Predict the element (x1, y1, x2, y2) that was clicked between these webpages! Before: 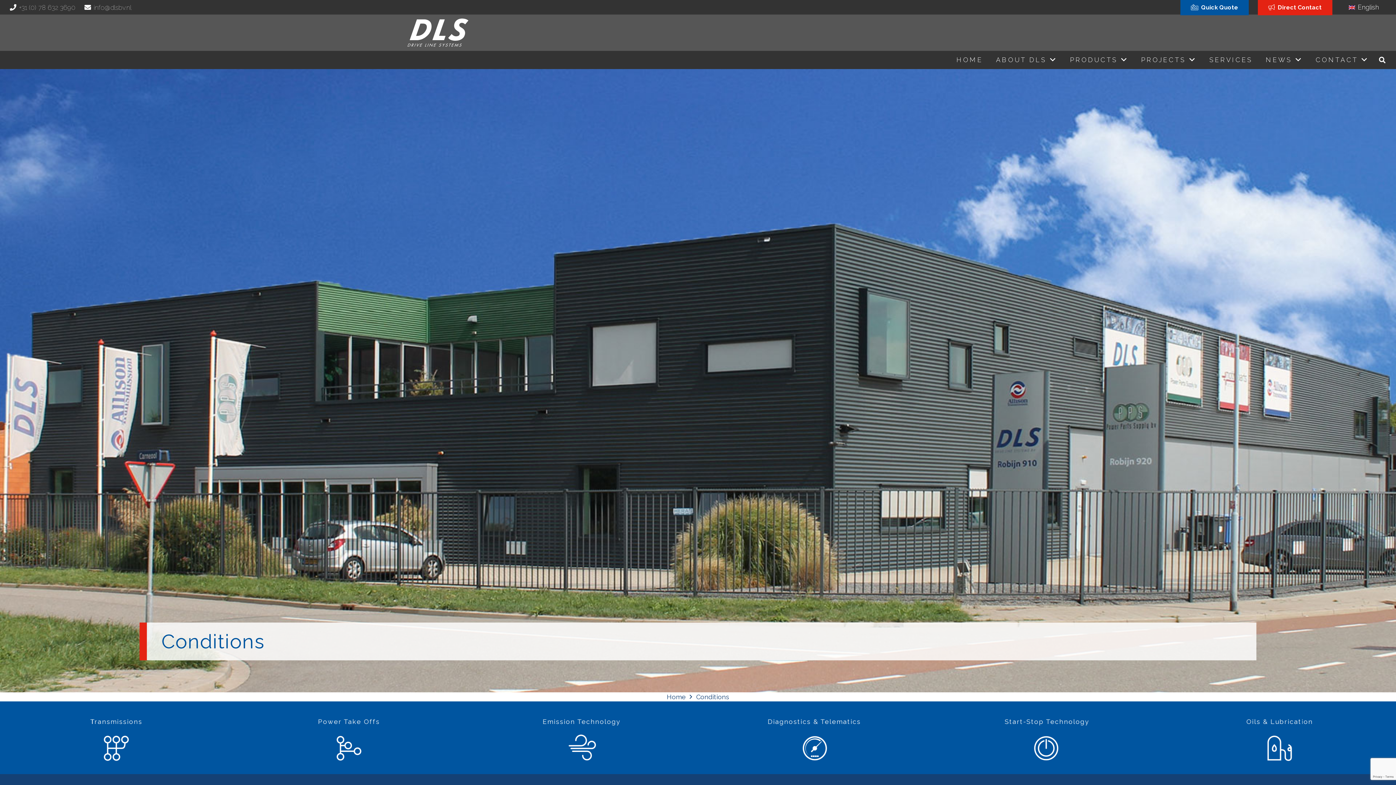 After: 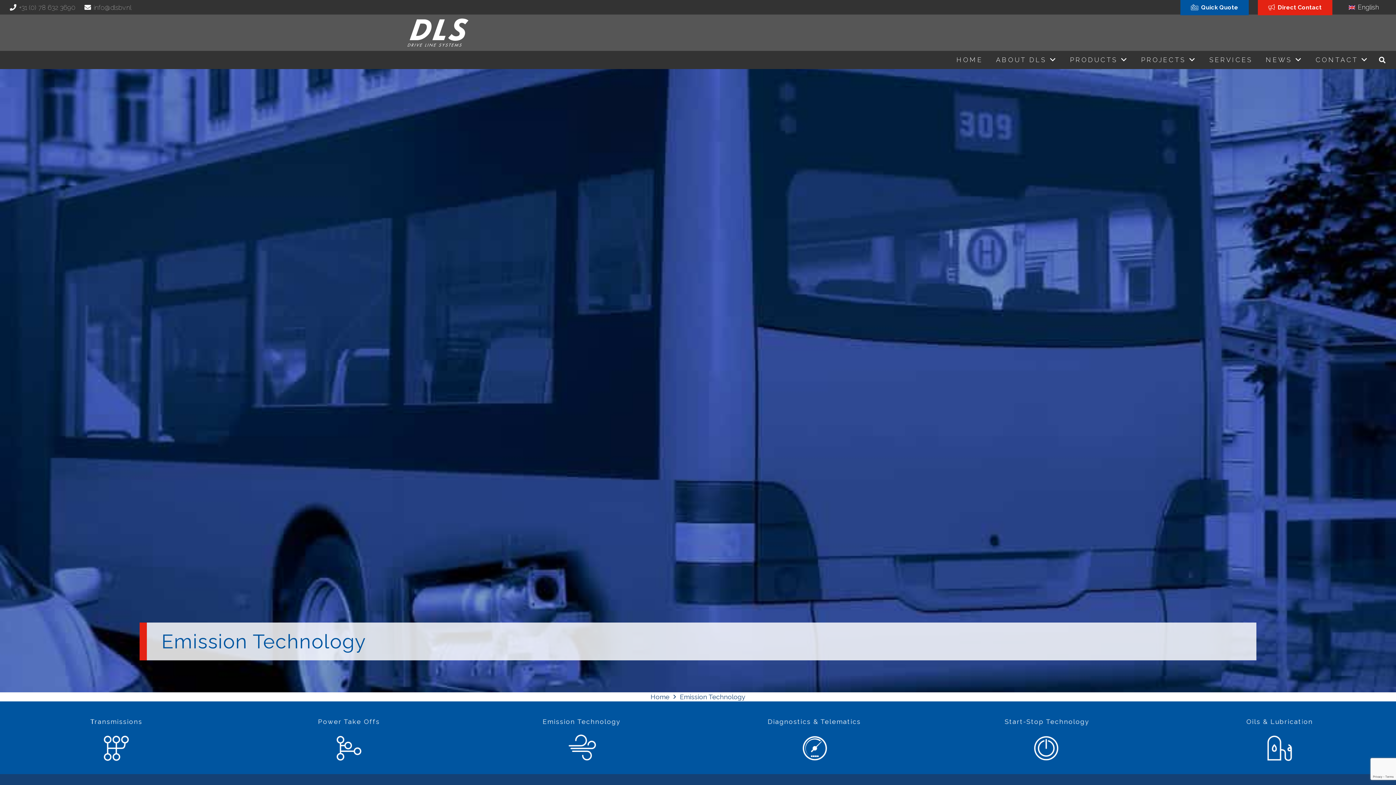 Action: bbox: (465, 701, 698, 774)